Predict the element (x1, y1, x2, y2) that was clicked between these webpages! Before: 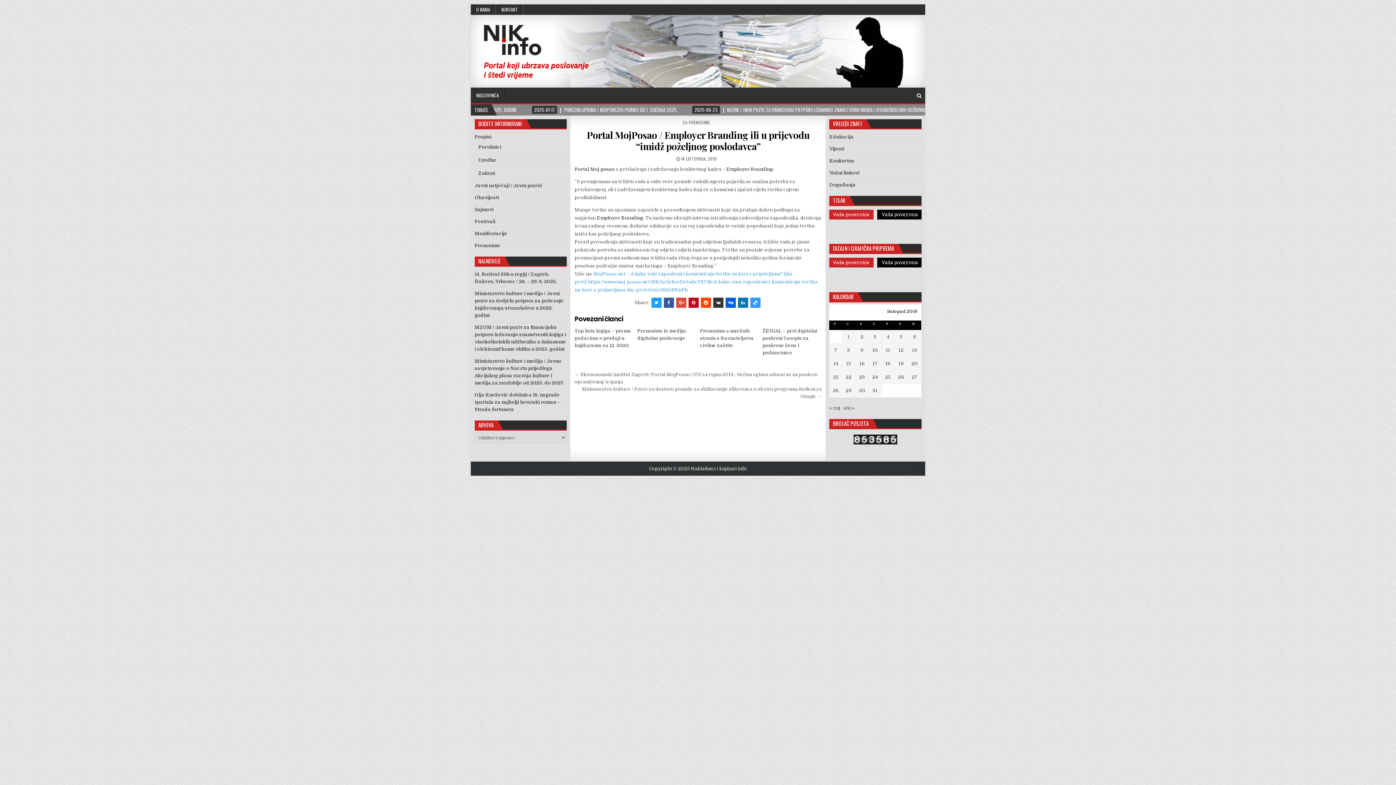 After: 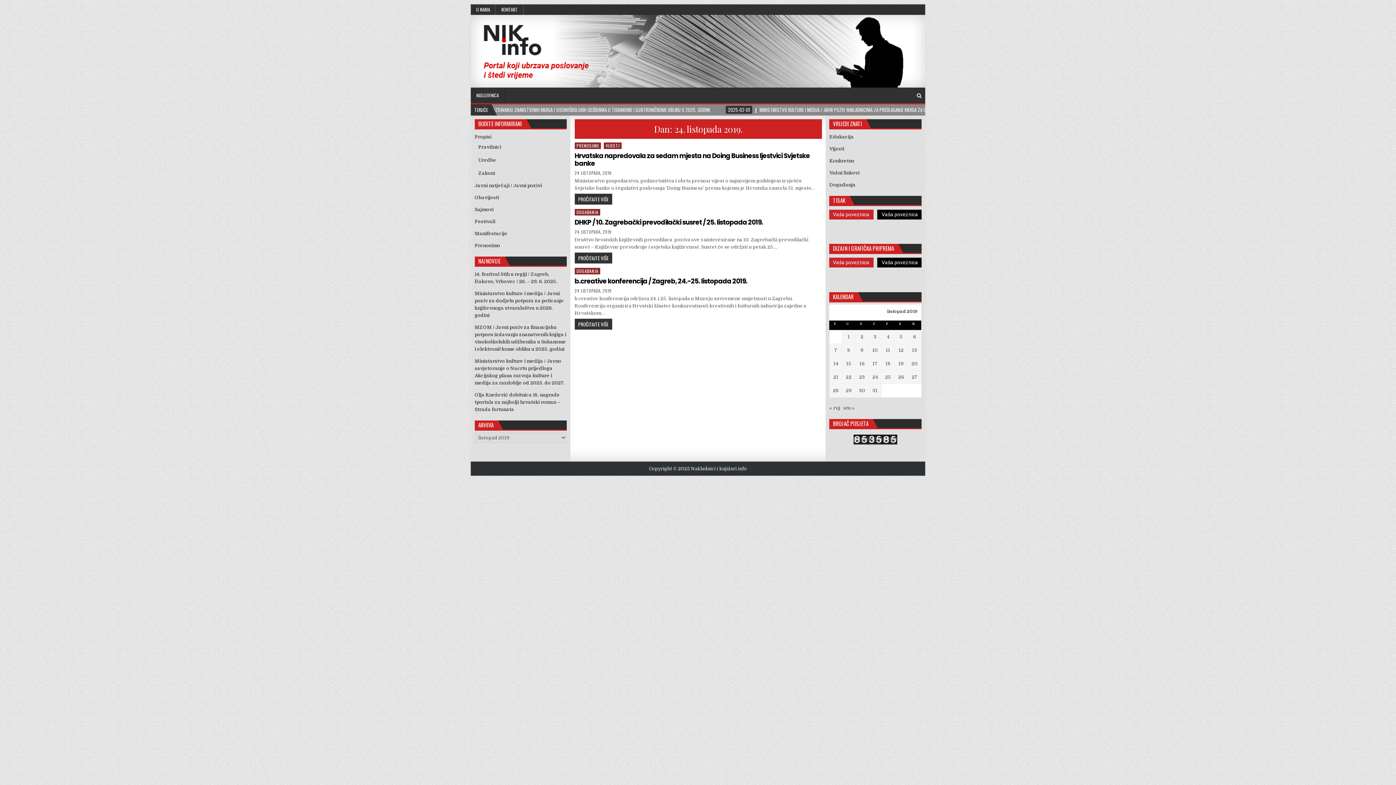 Action: label: Objave publicirane u 24. October 2019. bbox: (872, 374, 878, 379)